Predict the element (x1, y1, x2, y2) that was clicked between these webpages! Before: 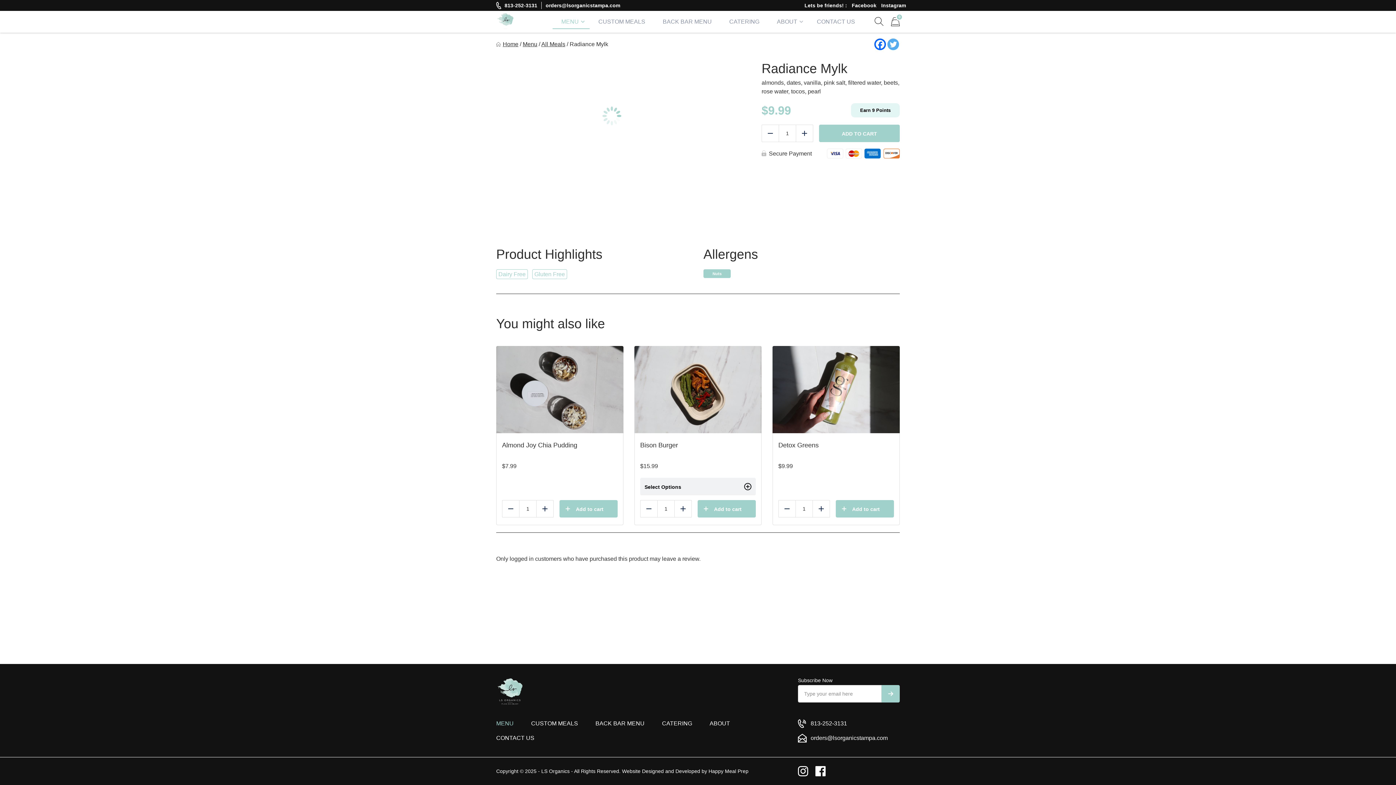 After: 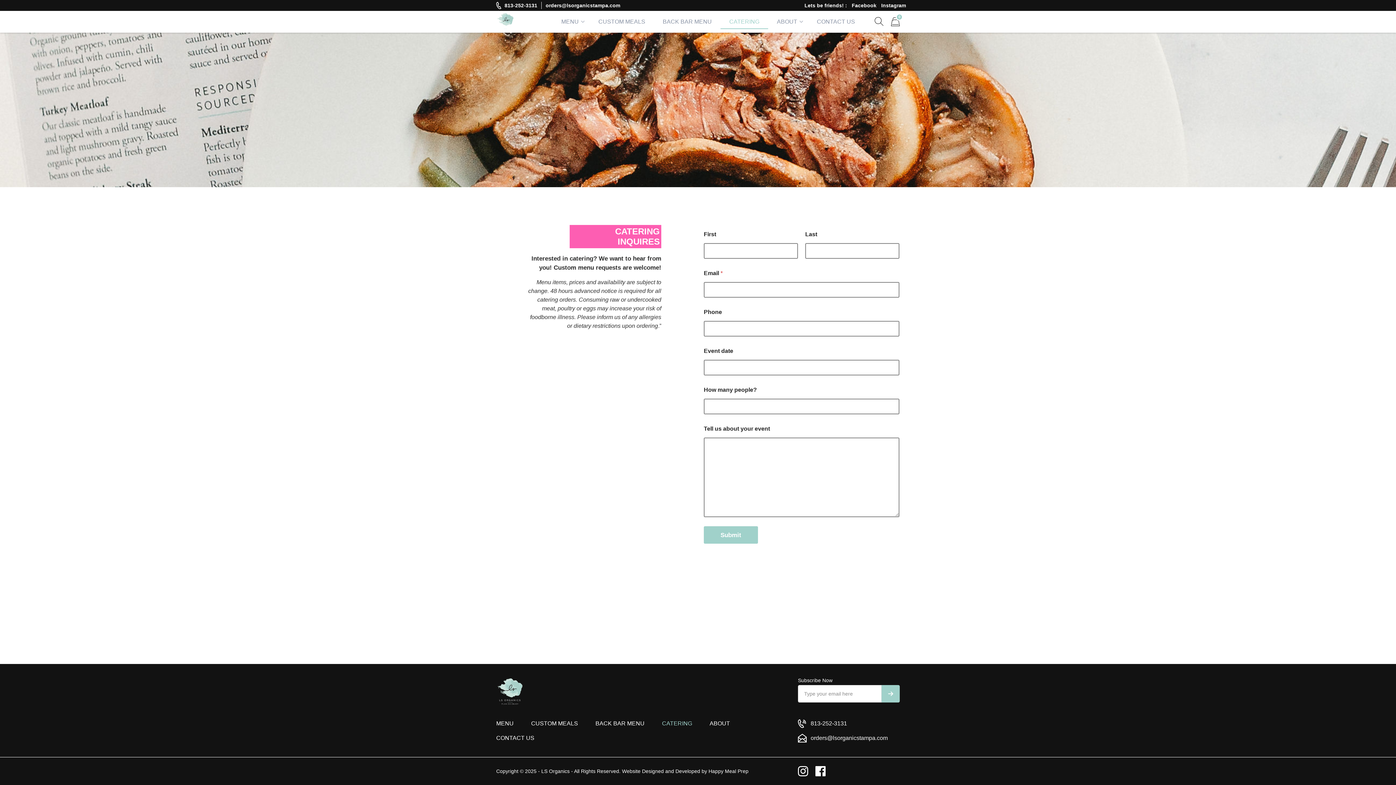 Action: label: CATERING bbox: (720, 14, 768, 29)